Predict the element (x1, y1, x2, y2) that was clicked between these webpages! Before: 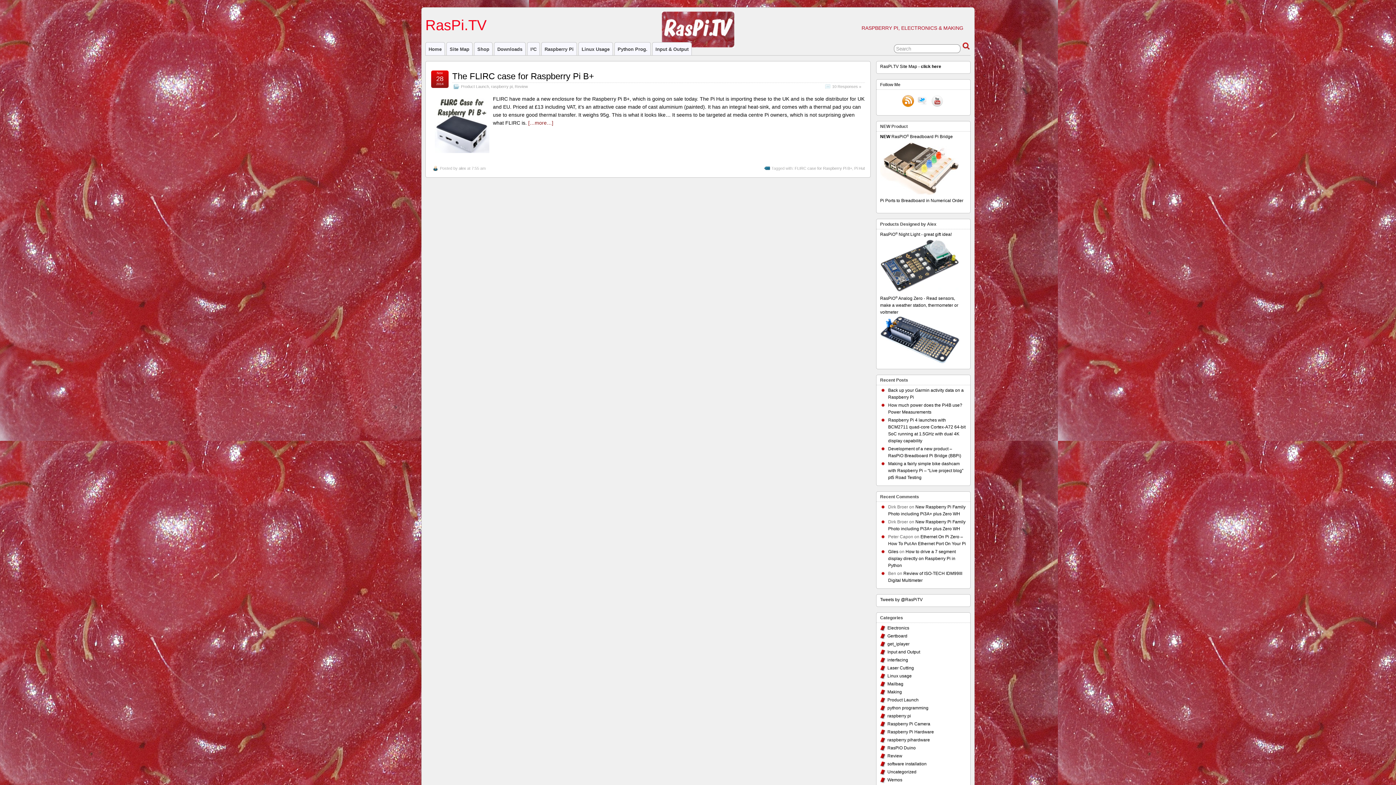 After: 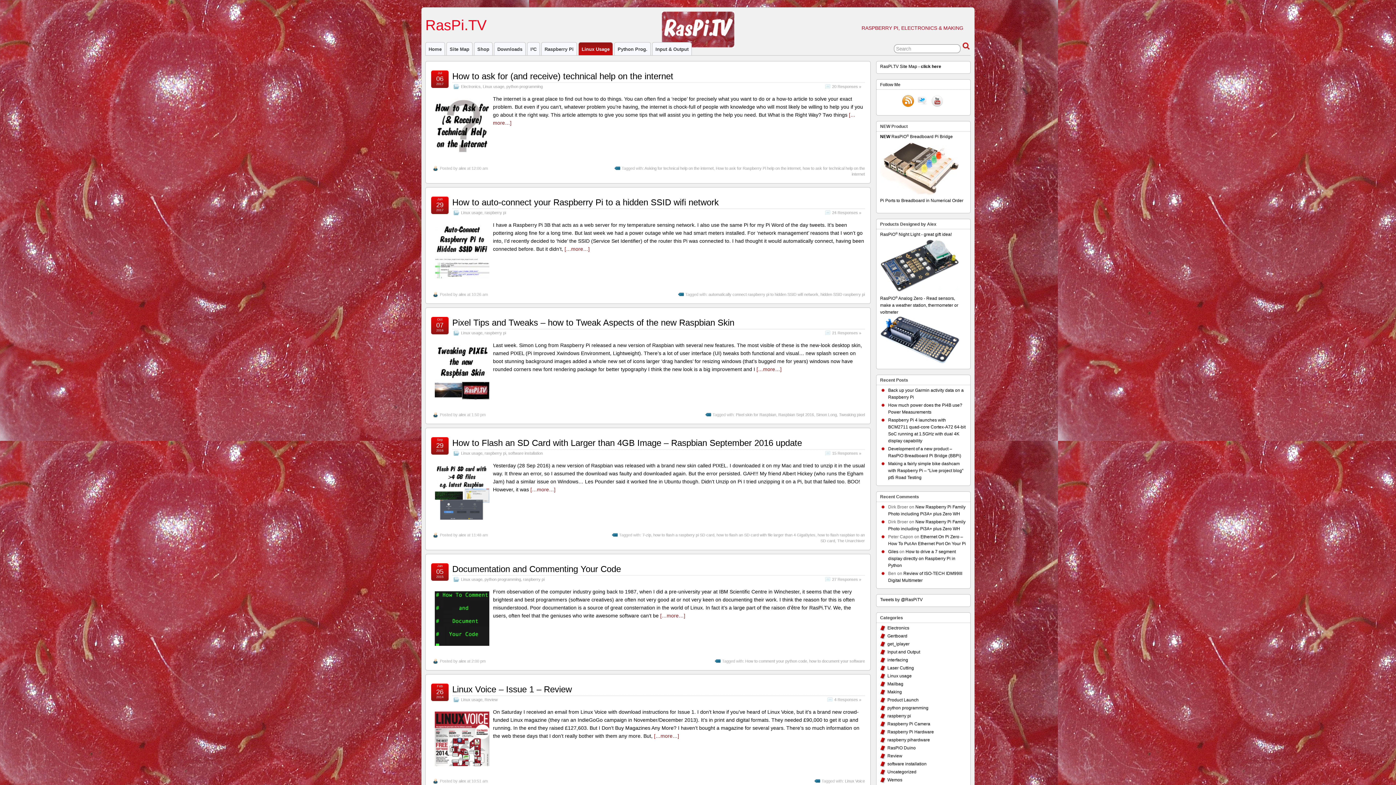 Action: label: Linux usage bbox: (887, 673, 912, 678)